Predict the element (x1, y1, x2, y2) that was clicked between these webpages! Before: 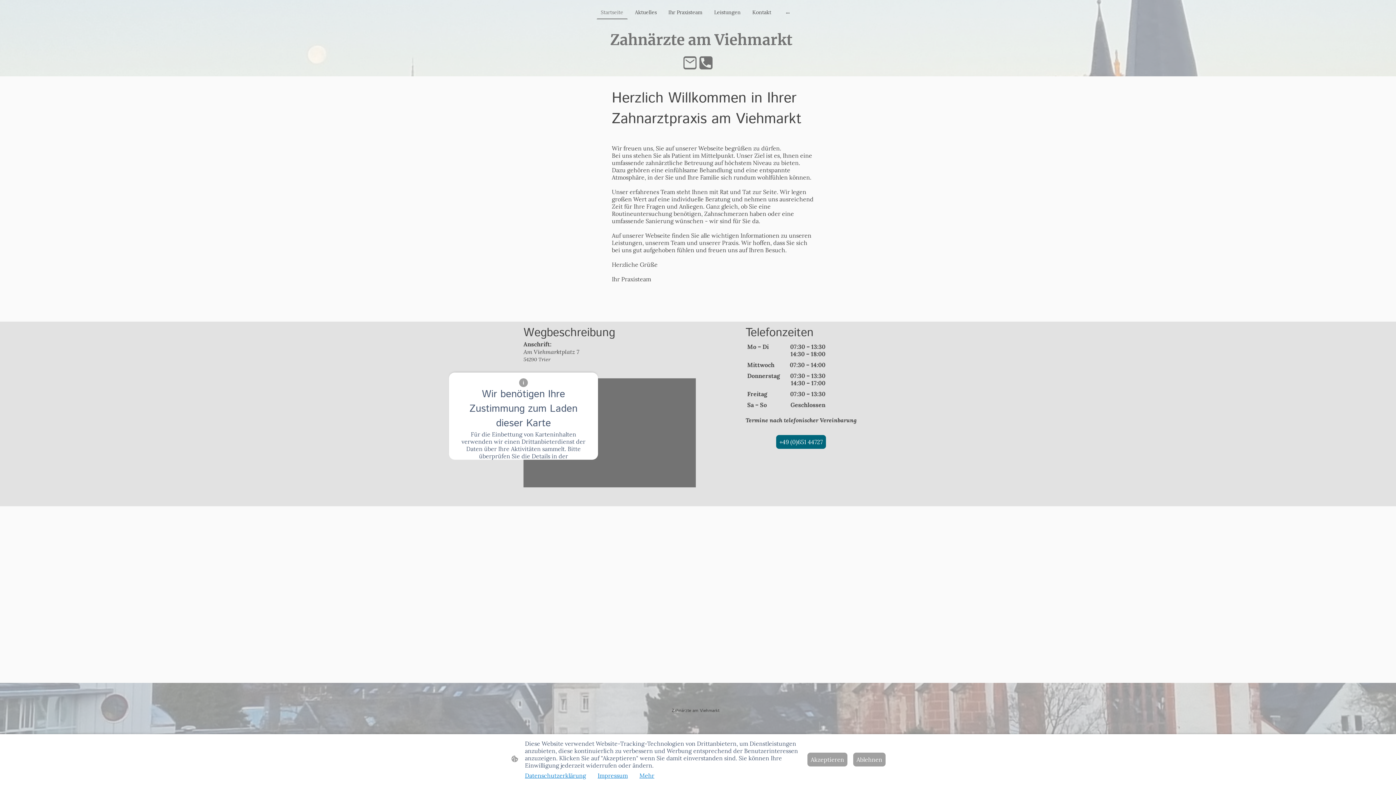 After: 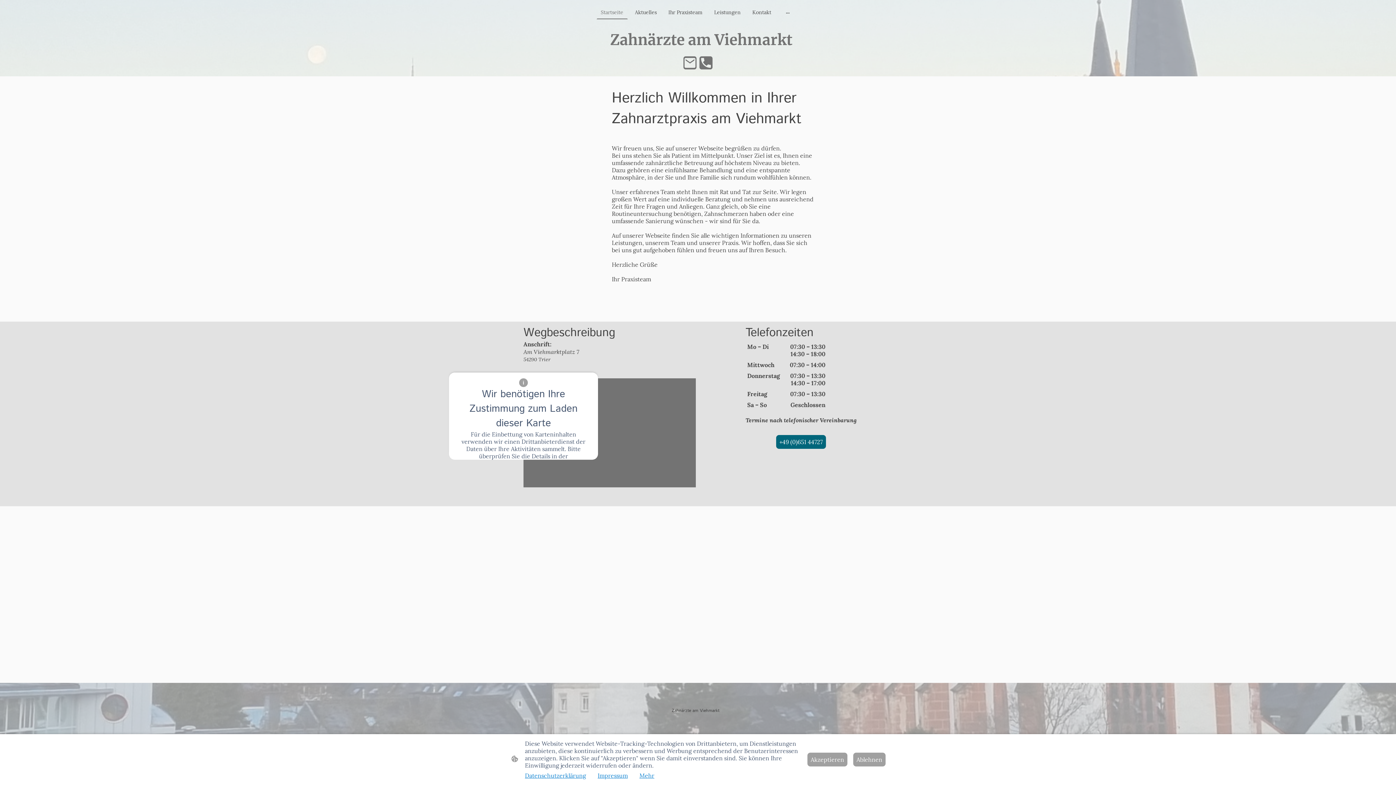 Action: label: Startseite bbox: (597, 6, 627, 18)